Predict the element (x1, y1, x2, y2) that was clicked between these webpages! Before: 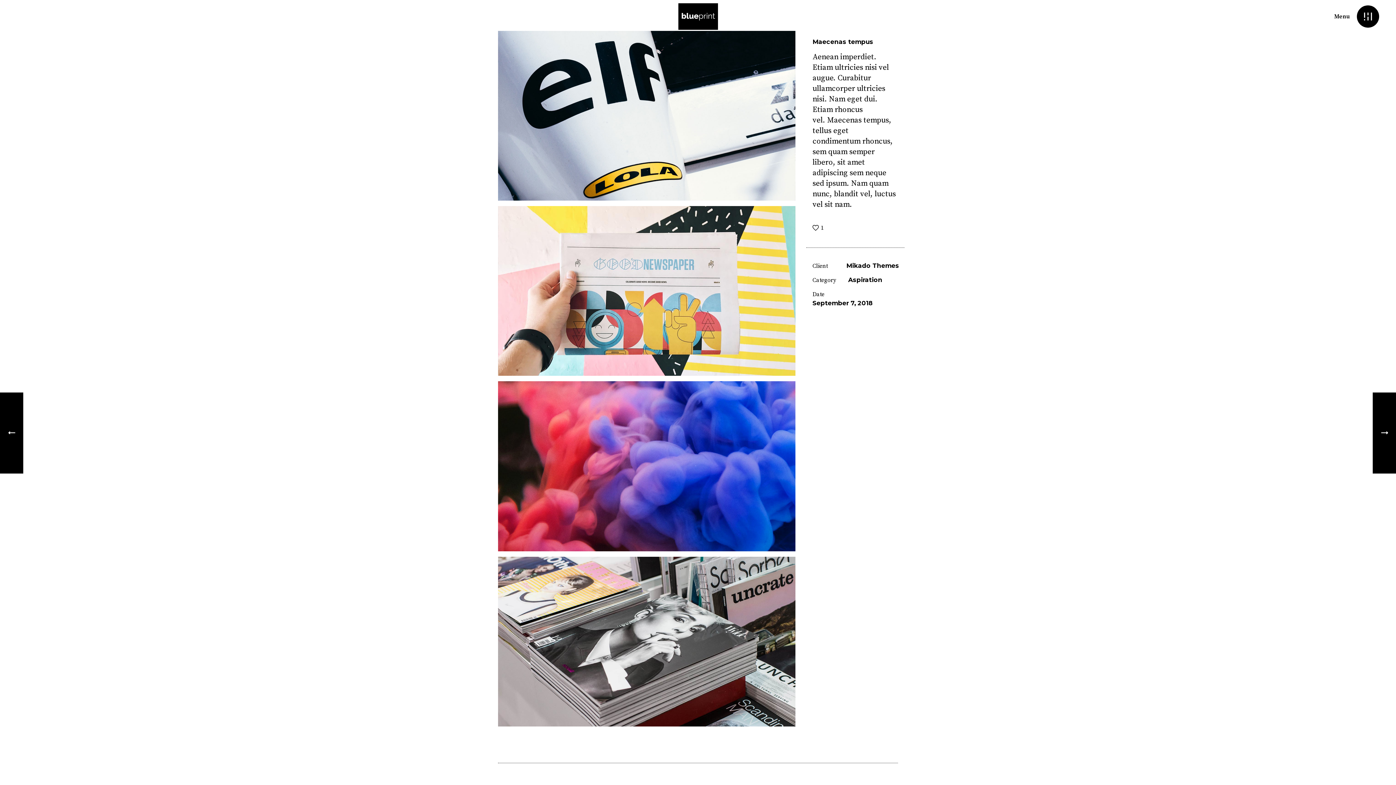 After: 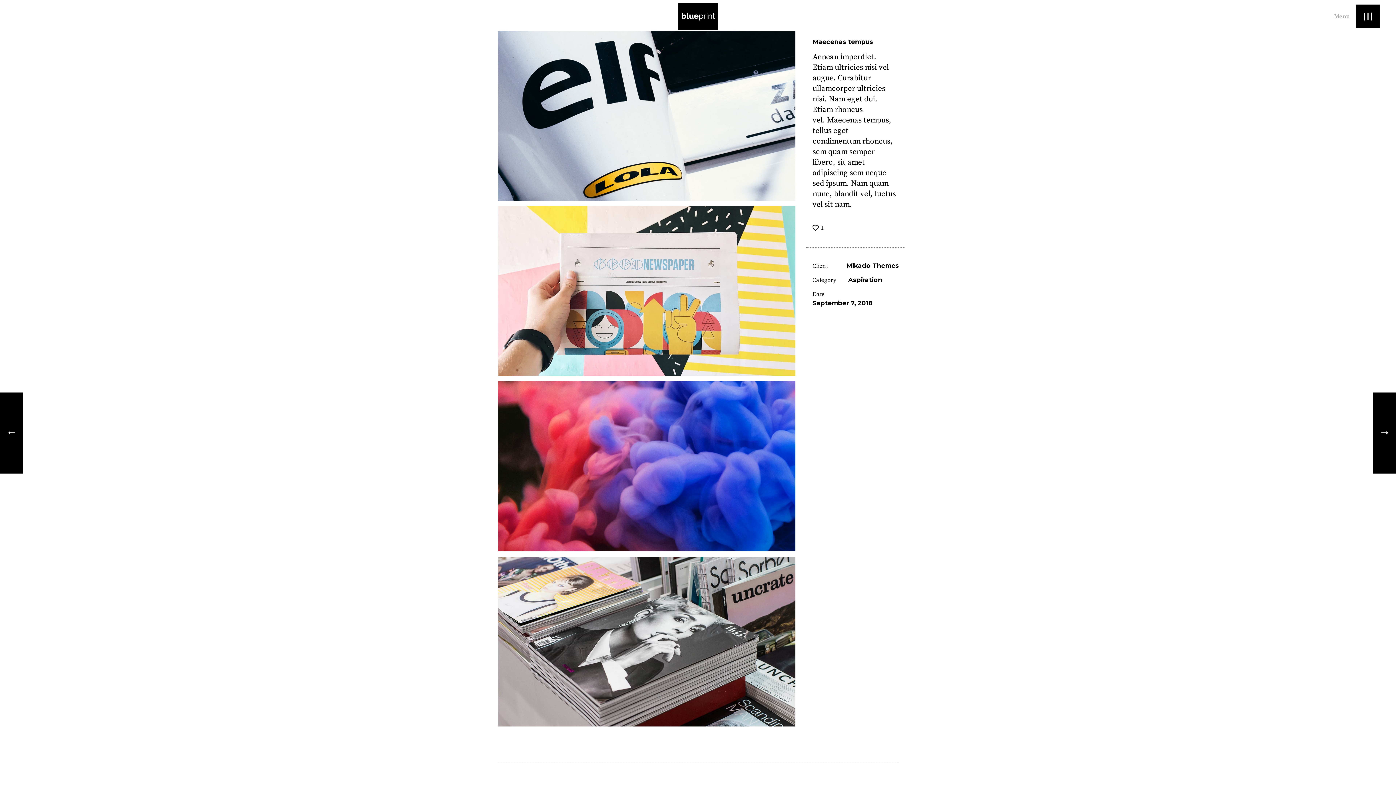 Action: bbox: (1356, 4, 1380, 28) label: Menu